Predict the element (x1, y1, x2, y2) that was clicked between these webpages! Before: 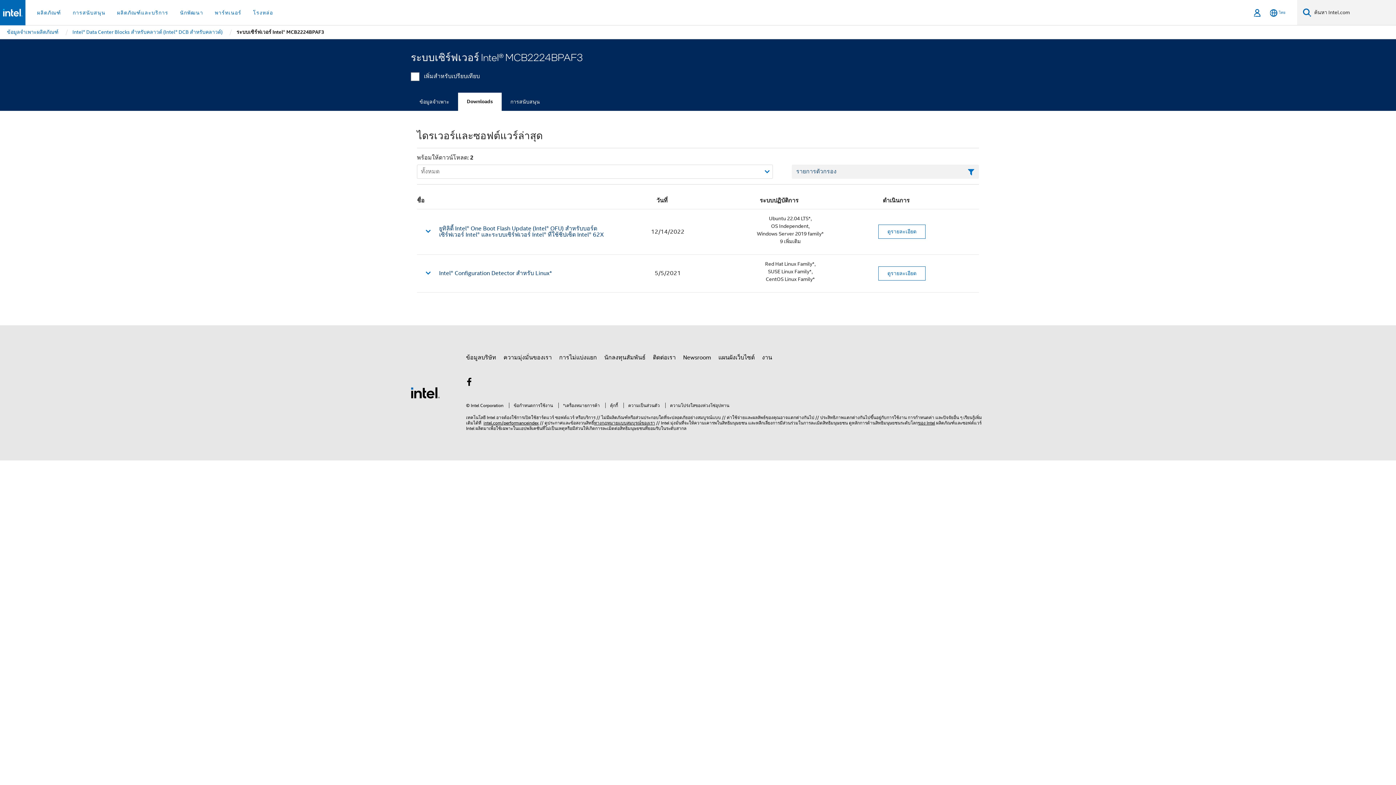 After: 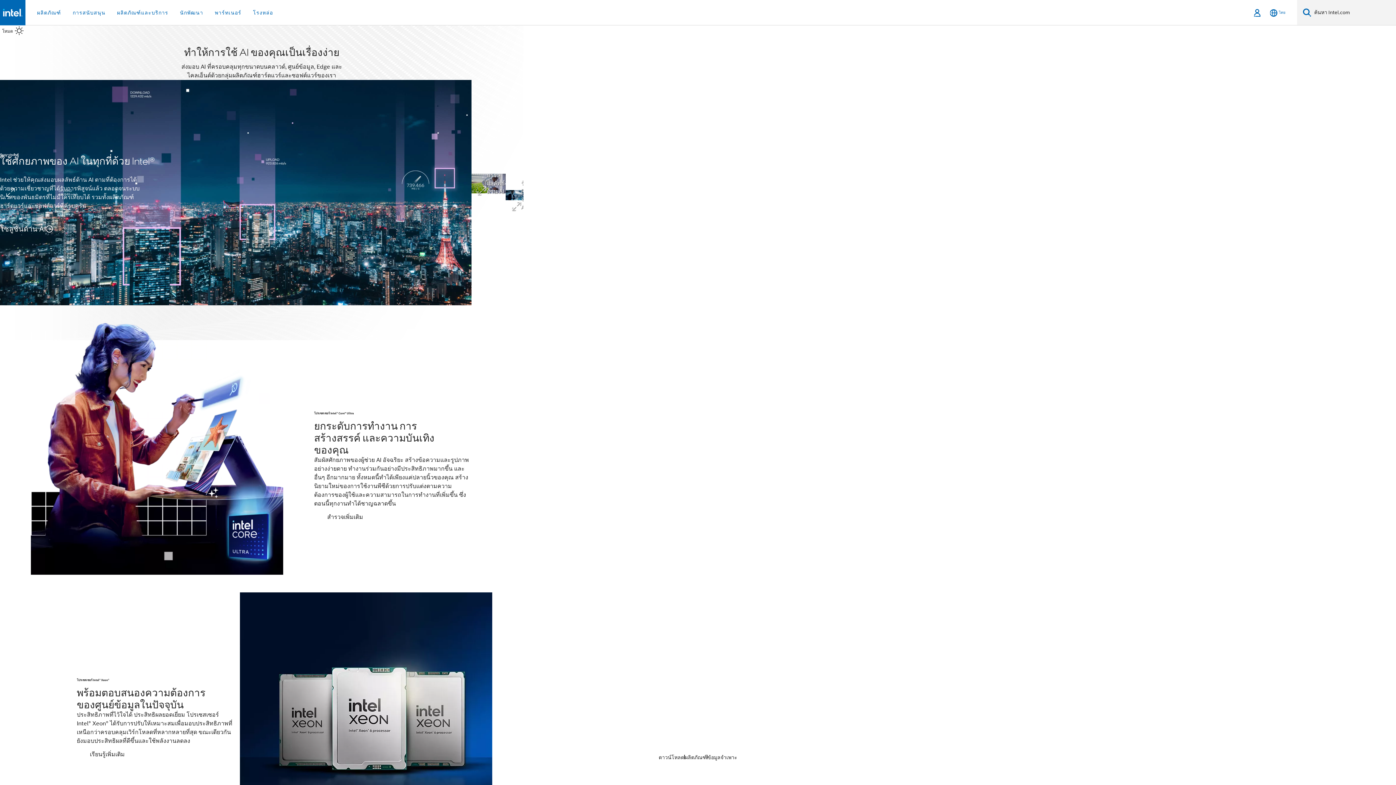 Action: bbox: (2, 8, 22, 16)